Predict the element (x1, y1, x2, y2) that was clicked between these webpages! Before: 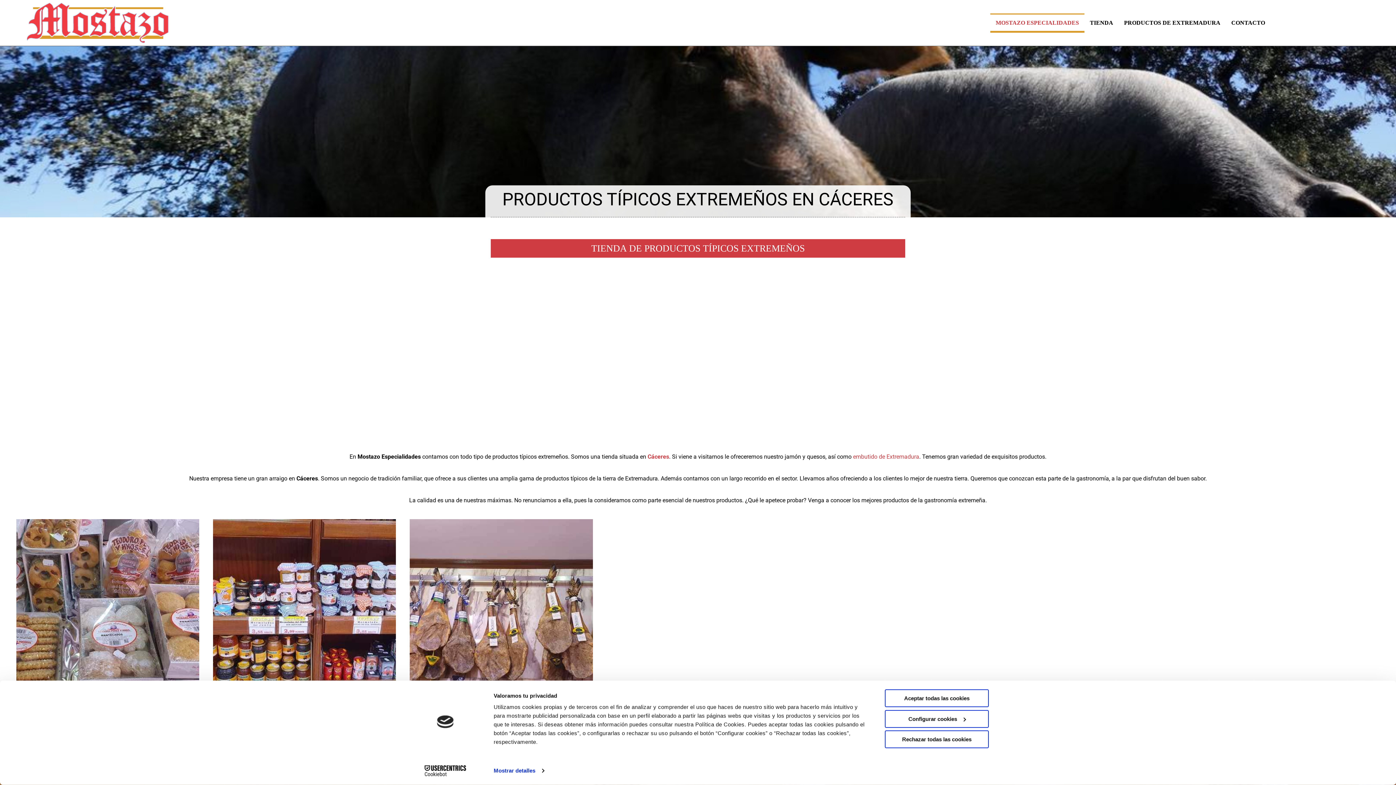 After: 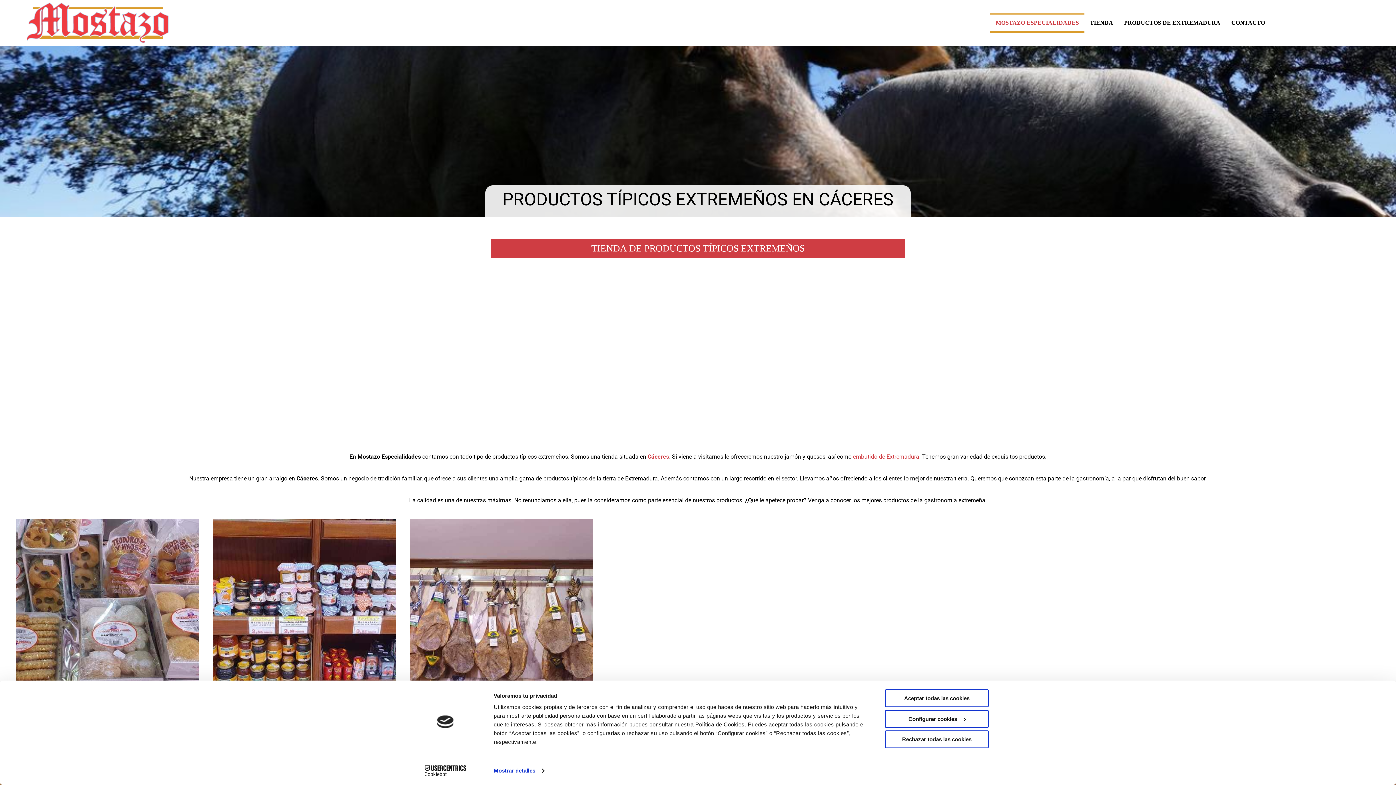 Action: bbox: (413, 765, 477, 776) label: Cookiebot - opens in a new window